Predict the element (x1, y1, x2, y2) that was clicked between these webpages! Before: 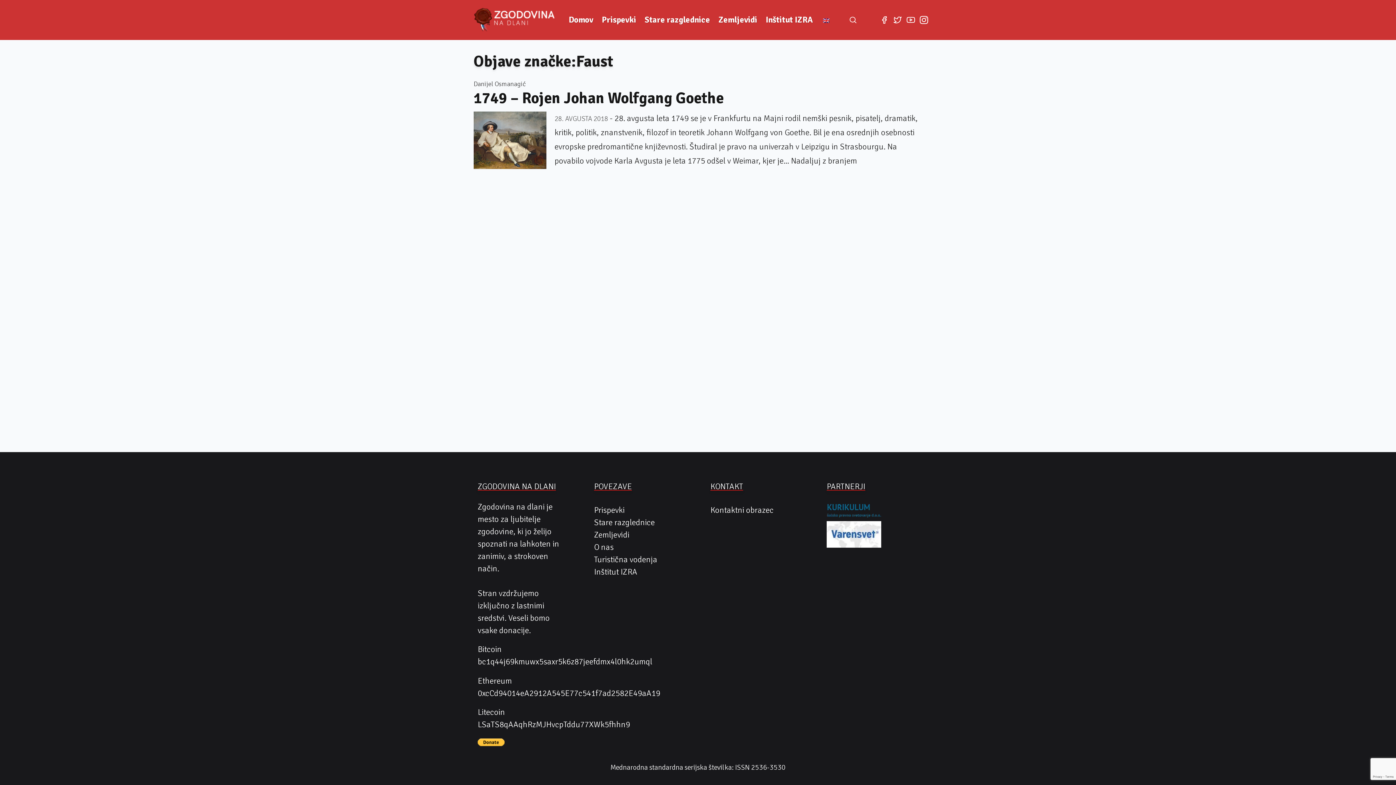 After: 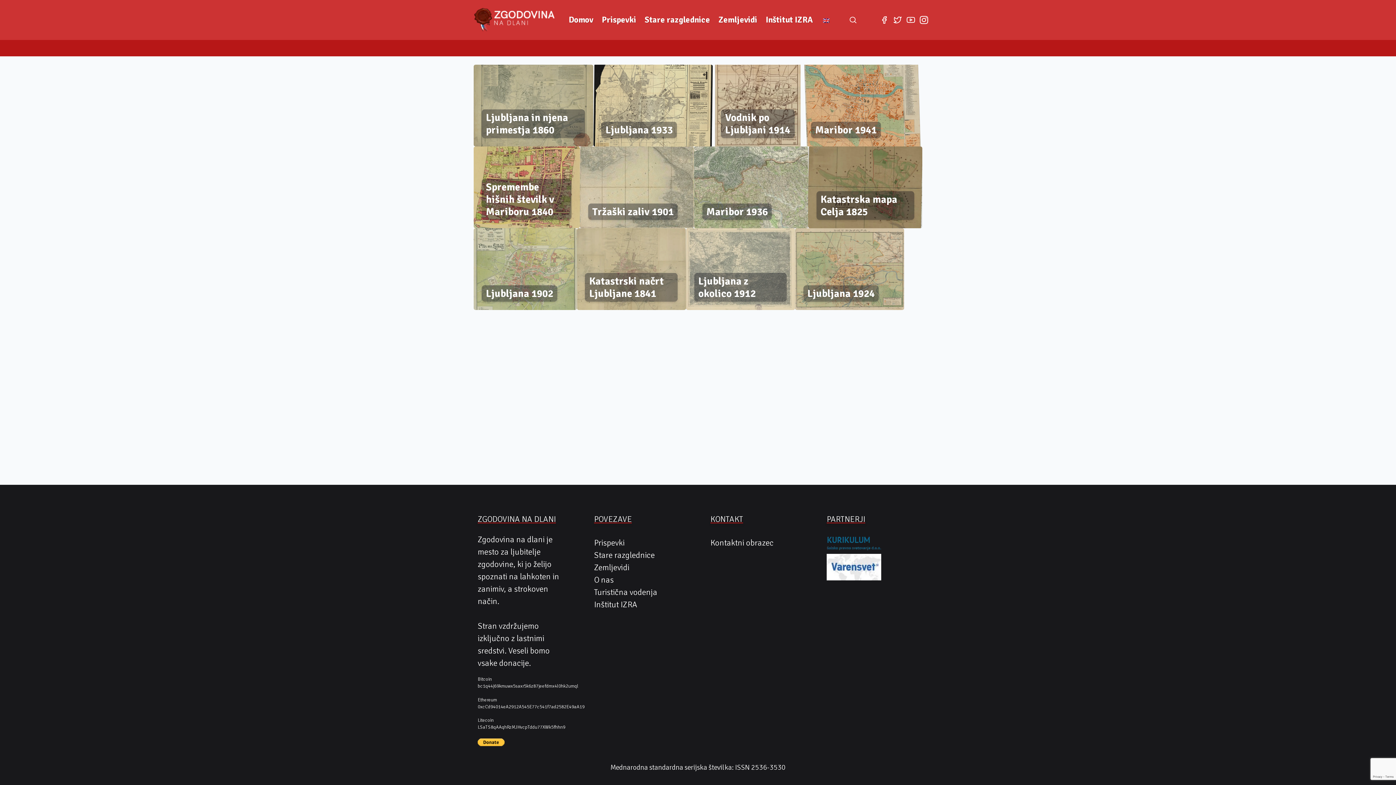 Action: bbox: (714, 10, 761, 29) label: Zemljevidi